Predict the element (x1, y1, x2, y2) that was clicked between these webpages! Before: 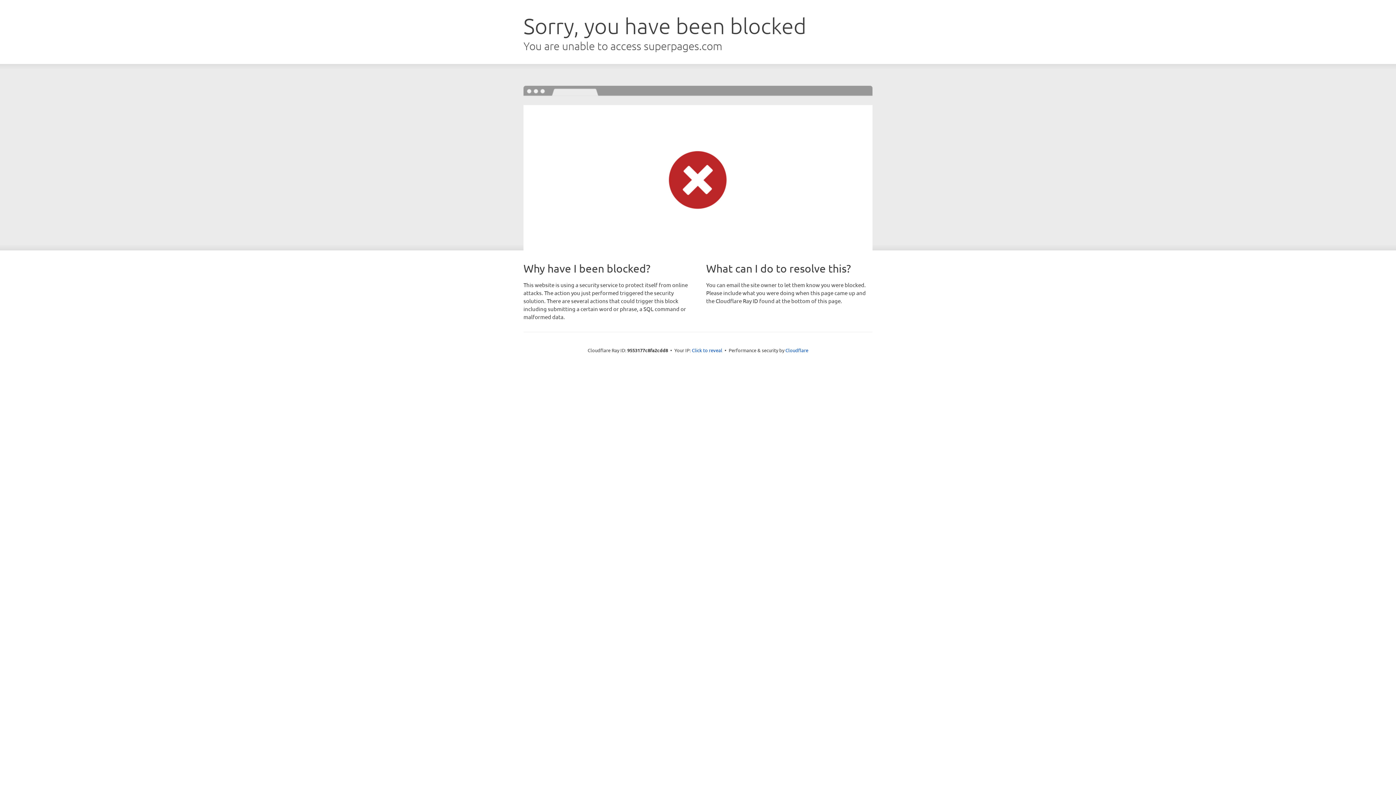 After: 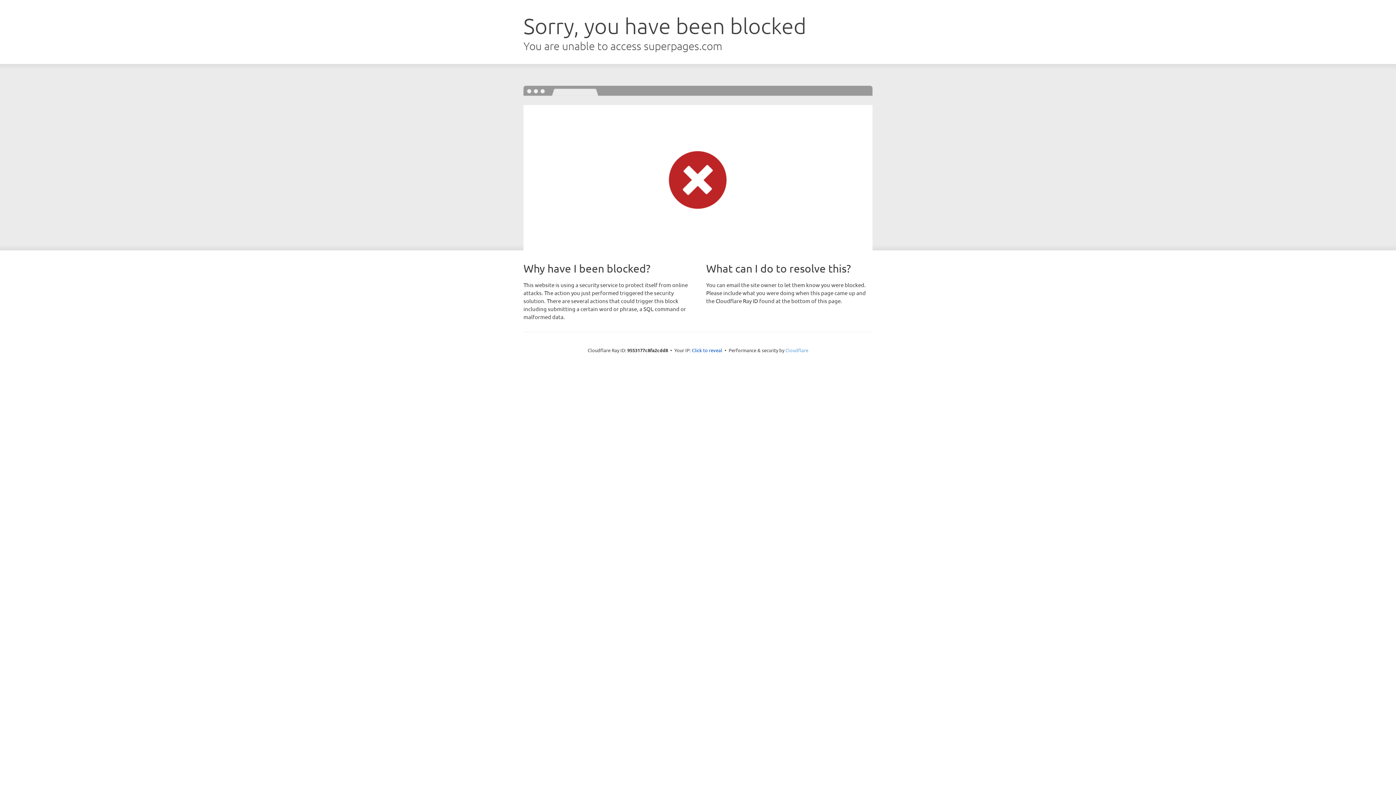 Action: label: Cloudflare bbox: (785, 347, 808, 353)